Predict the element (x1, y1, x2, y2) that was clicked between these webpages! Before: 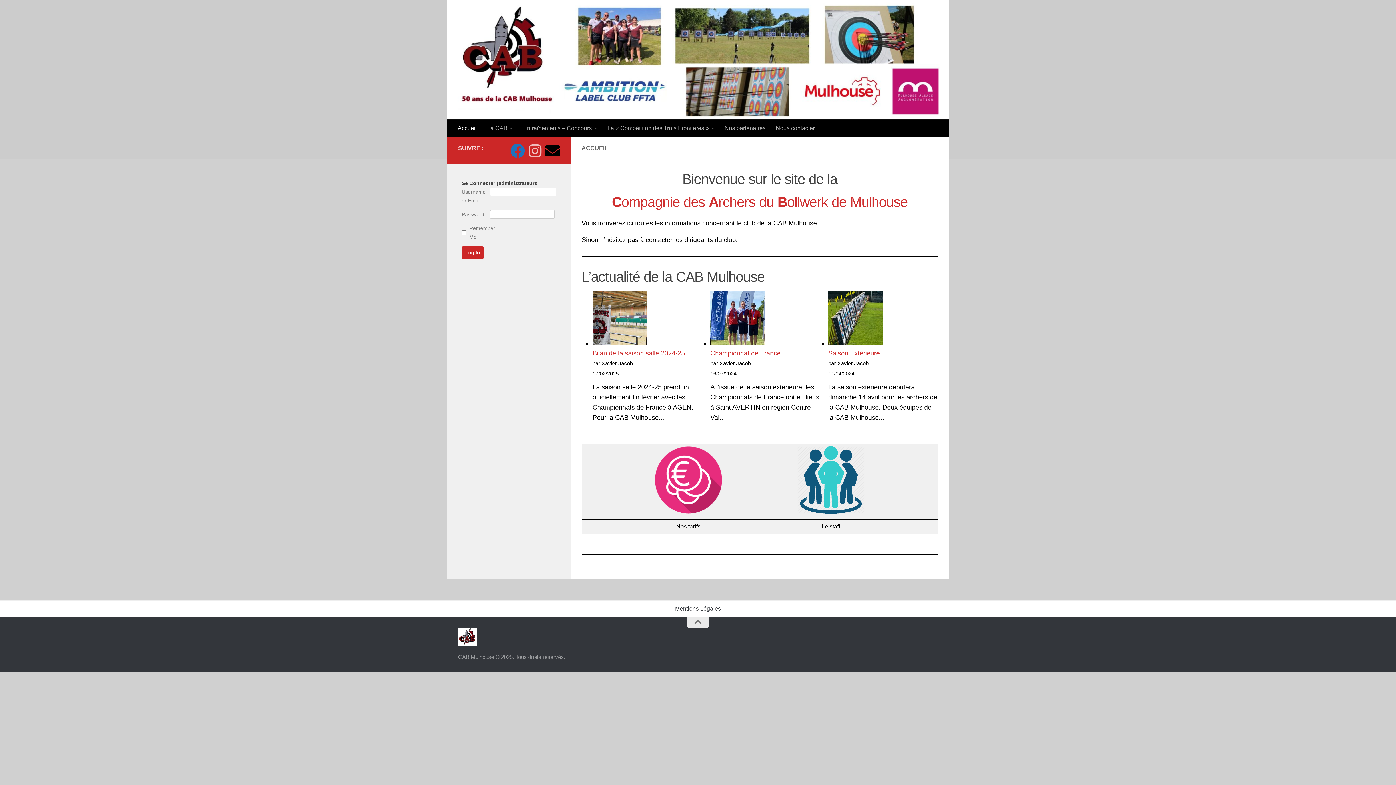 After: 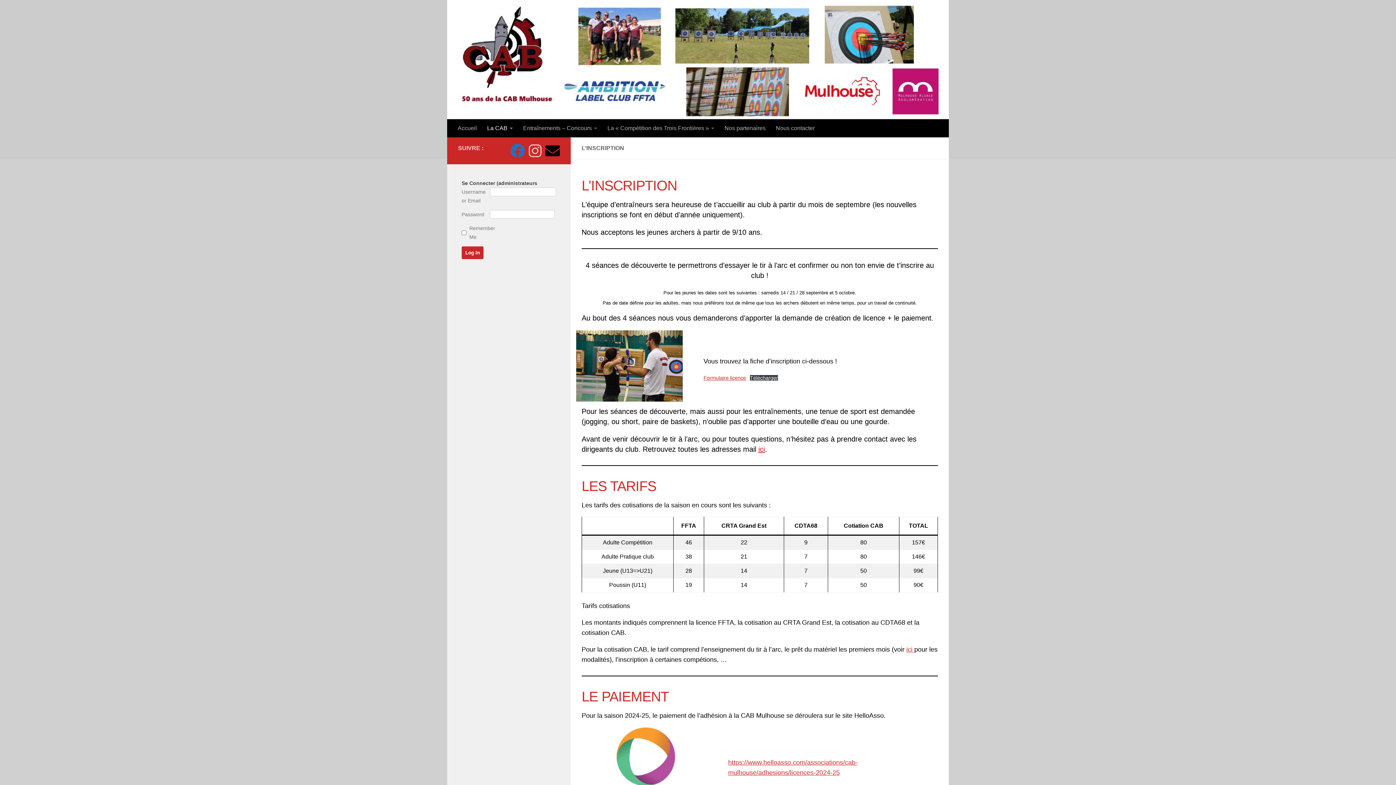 Action: bbox: (654, 508, 722, 514)